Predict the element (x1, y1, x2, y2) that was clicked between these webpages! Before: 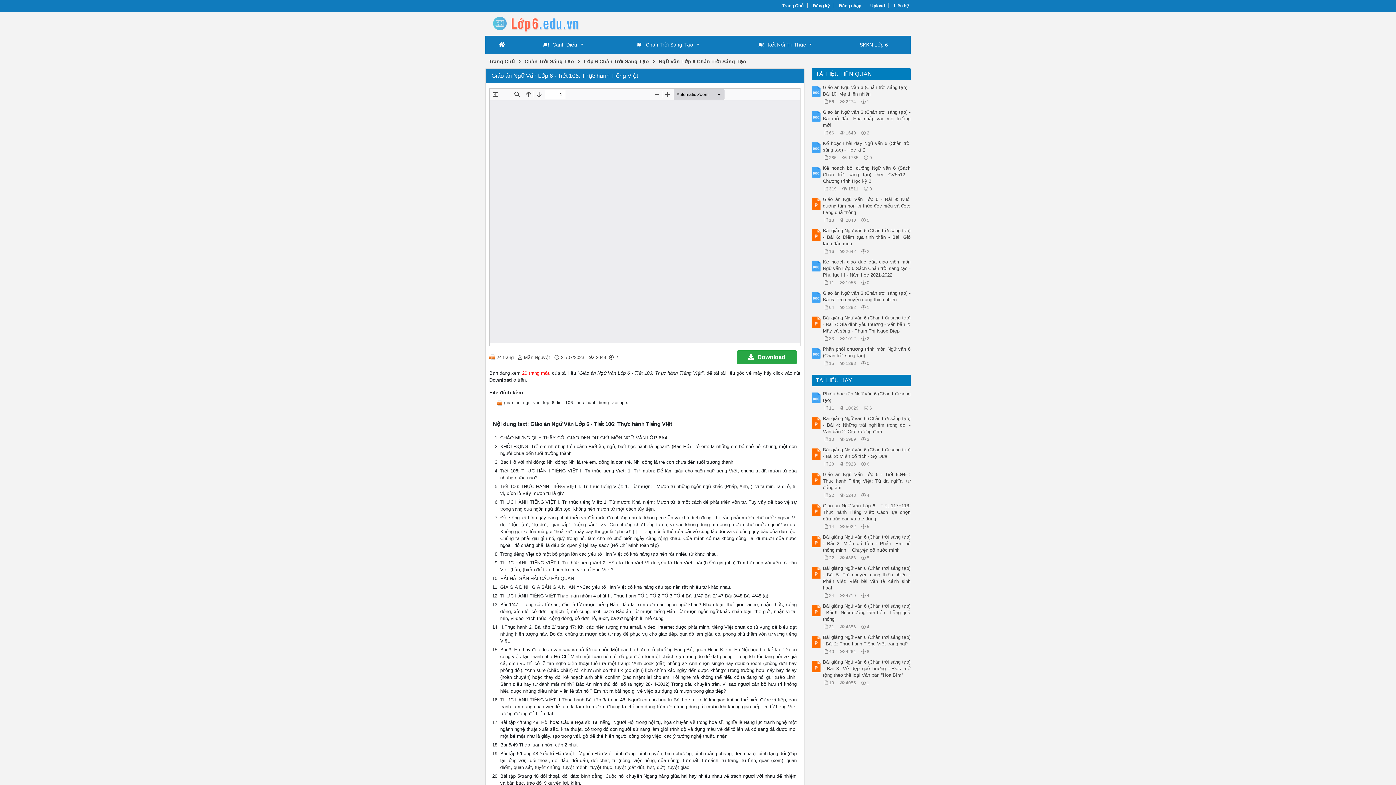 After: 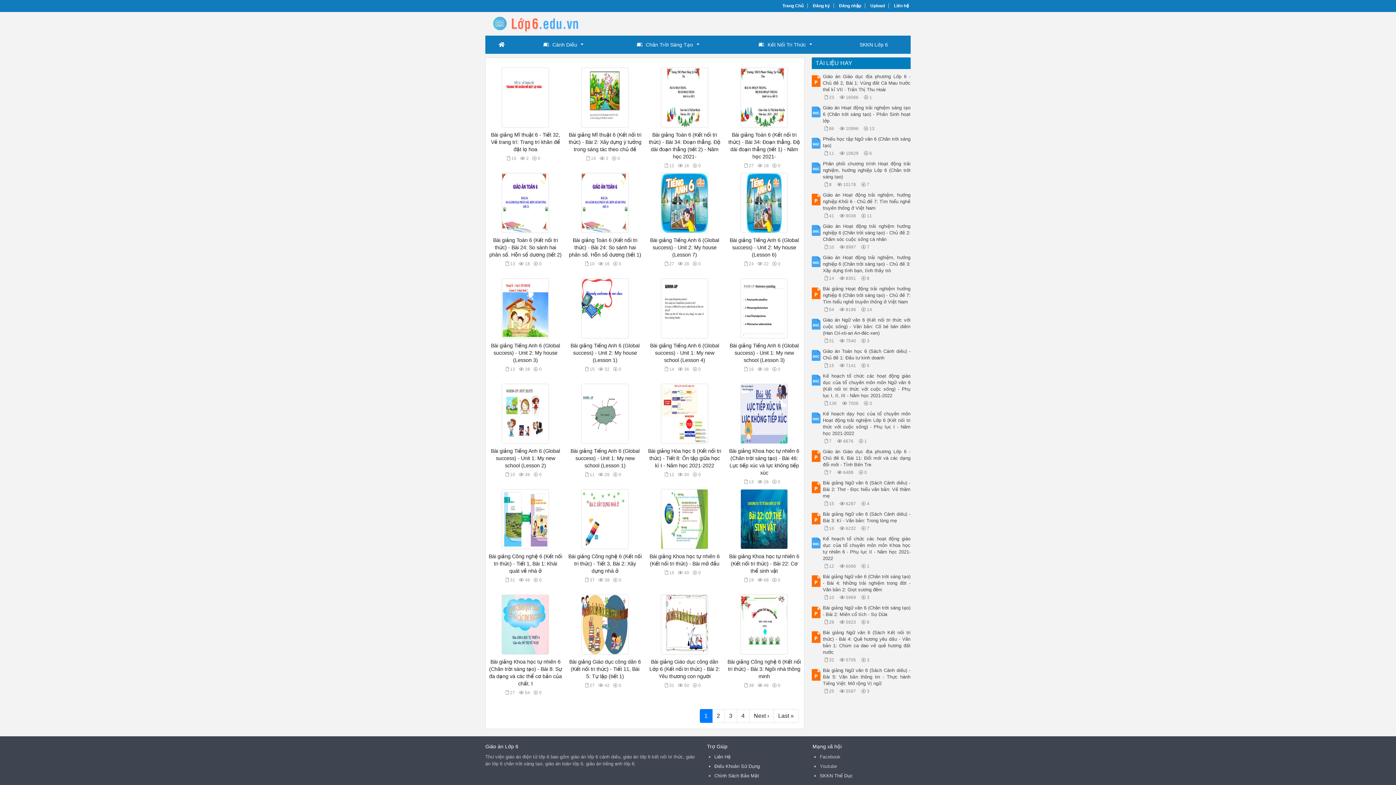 Action: bbox: (485, 57, 518, 65) label: Trang Chủ